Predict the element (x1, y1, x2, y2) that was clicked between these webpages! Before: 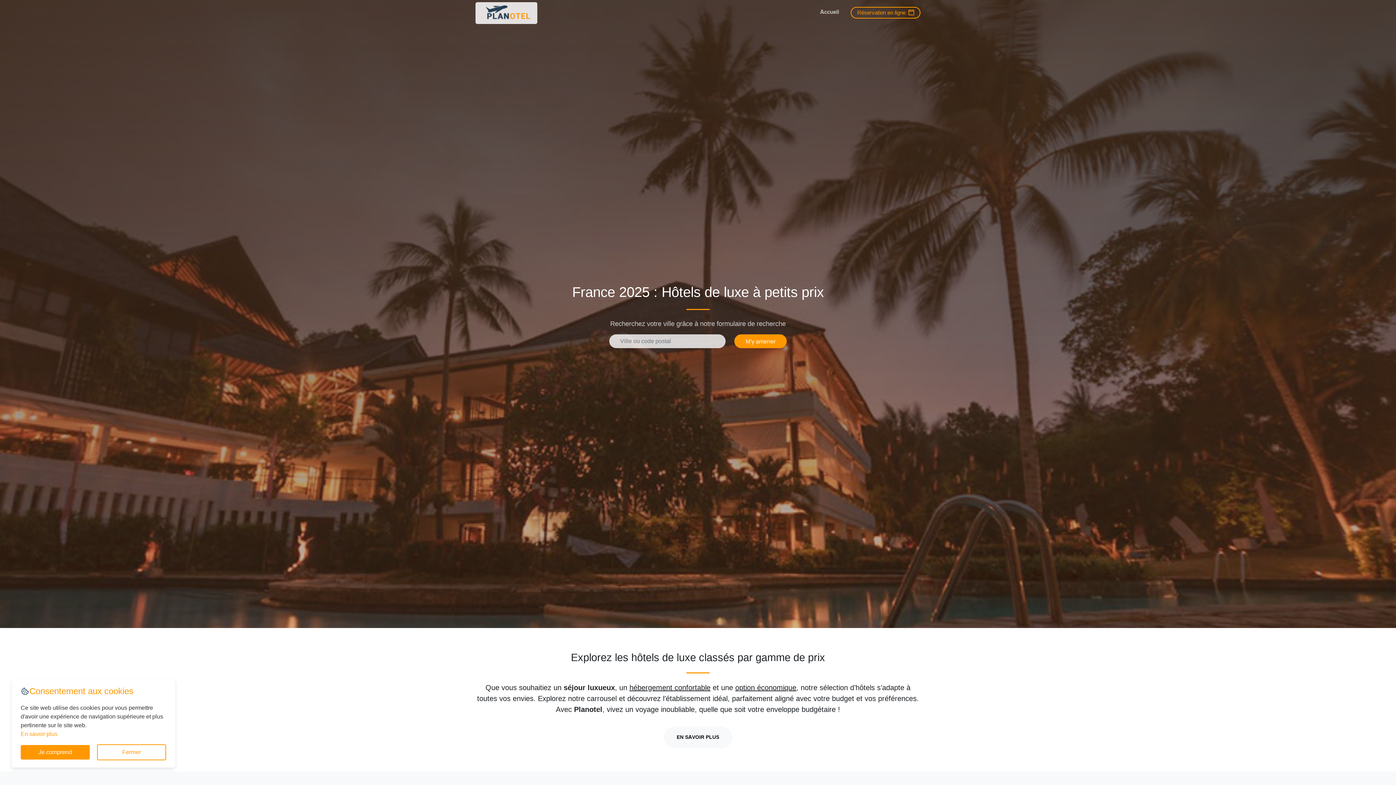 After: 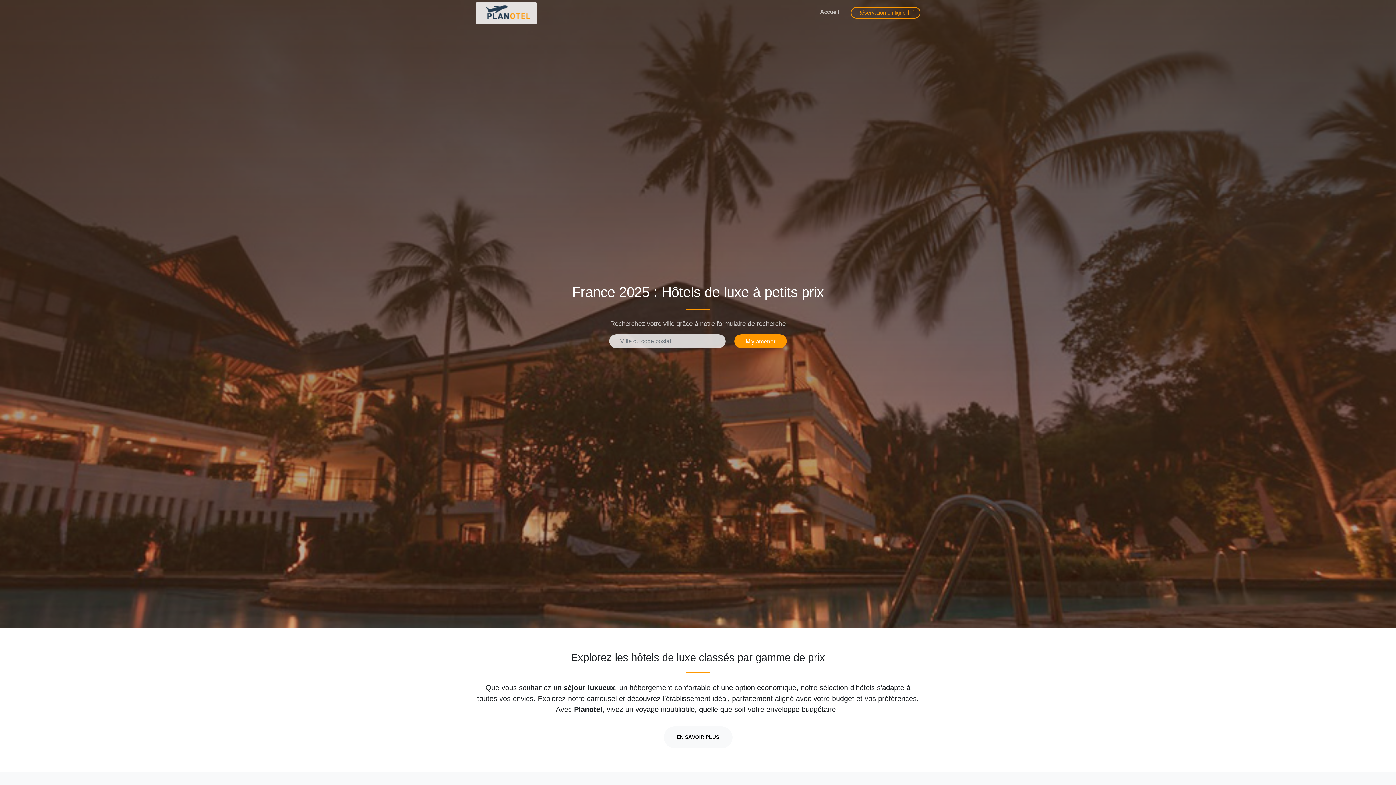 Action: label: Je comprend bbox: (20, 745, 89, 760)